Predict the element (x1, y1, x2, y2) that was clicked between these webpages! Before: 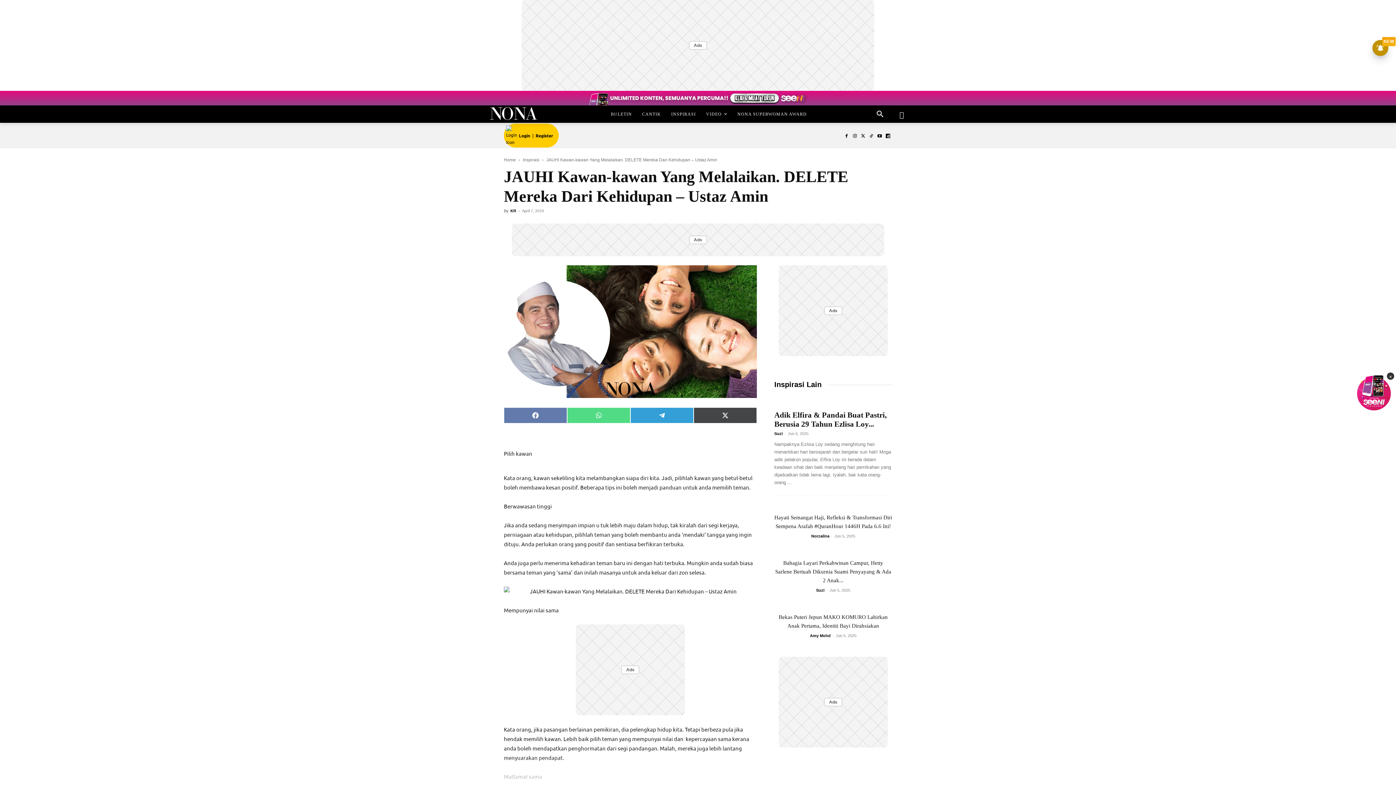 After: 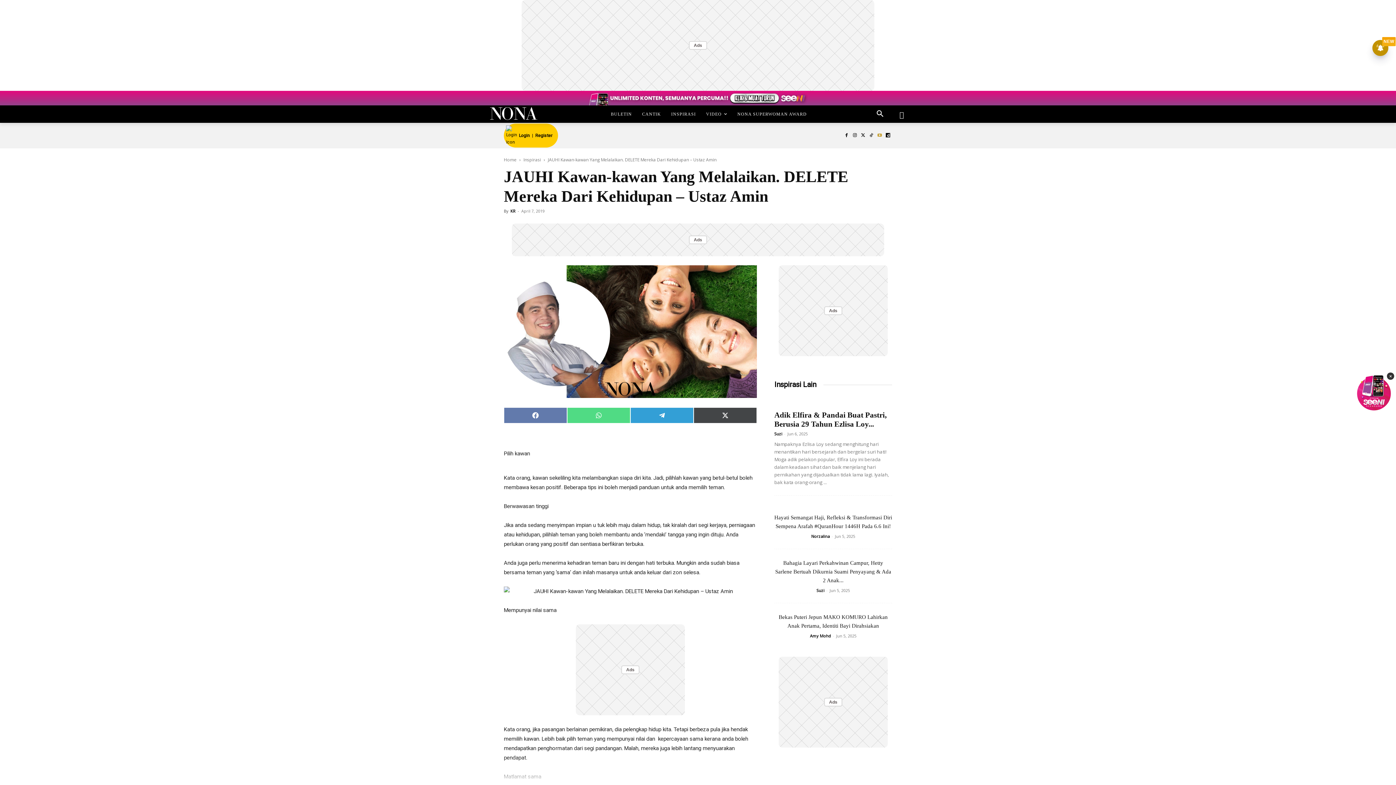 Action: bbox: (875, 131, 884, 140)